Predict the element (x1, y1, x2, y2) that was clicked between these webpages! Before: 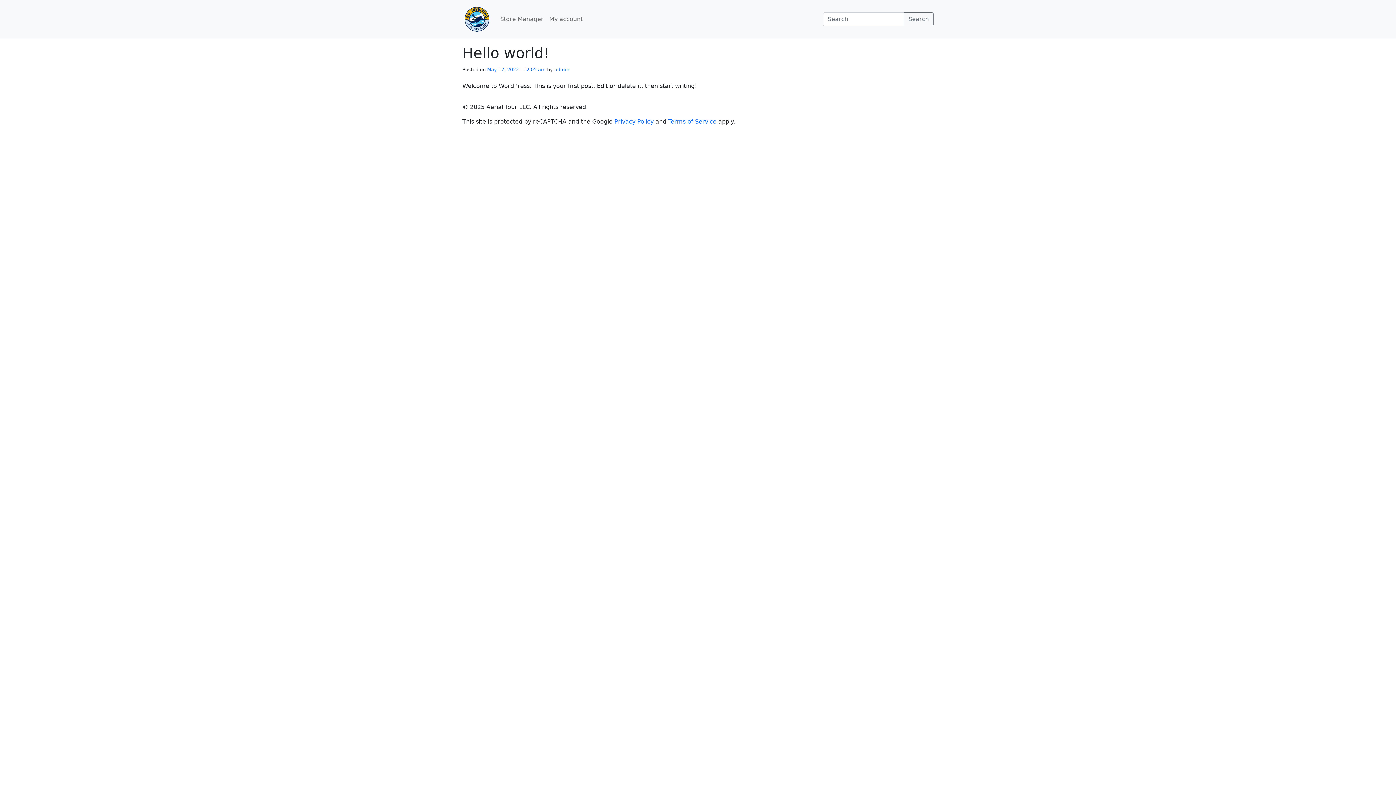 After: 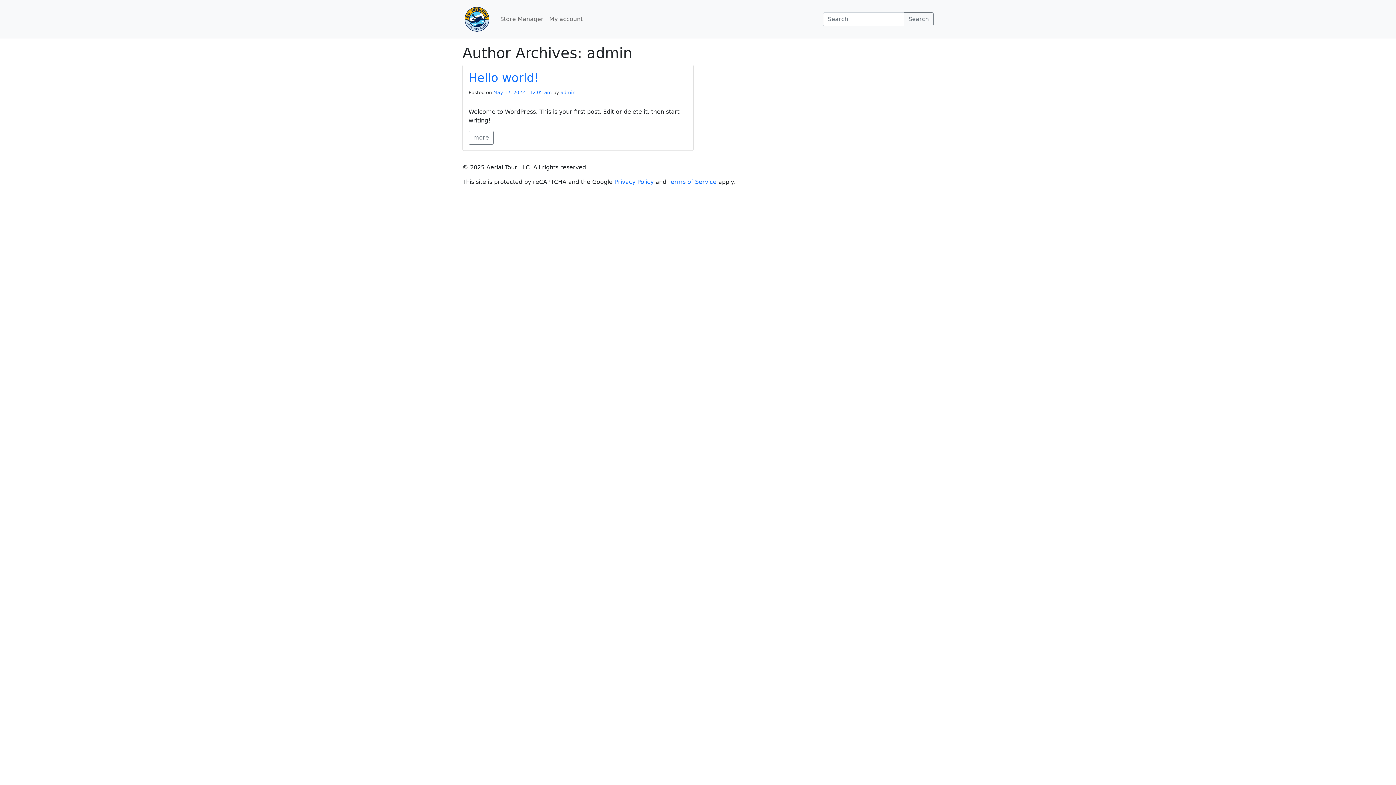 Action: label: admin bbox: (554, 66, 569, 72)